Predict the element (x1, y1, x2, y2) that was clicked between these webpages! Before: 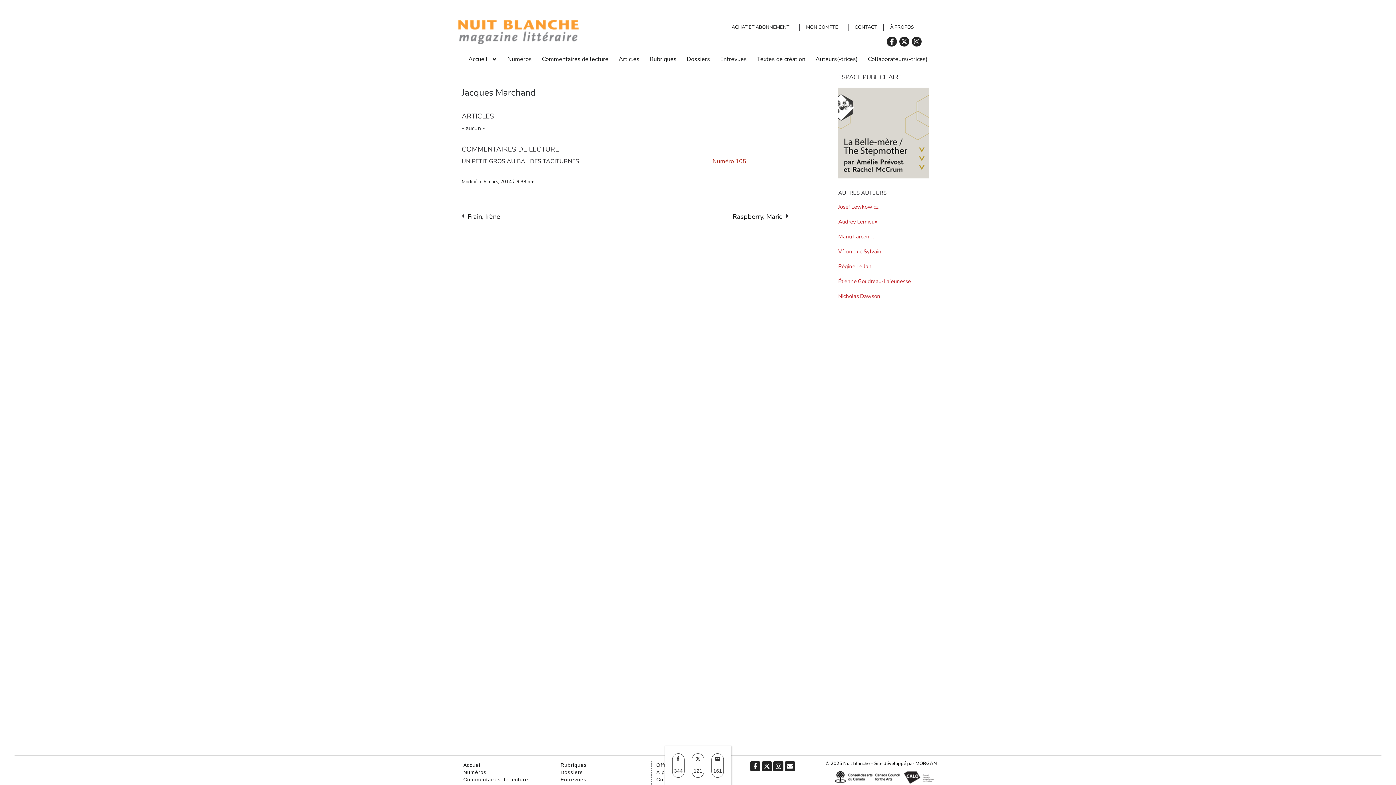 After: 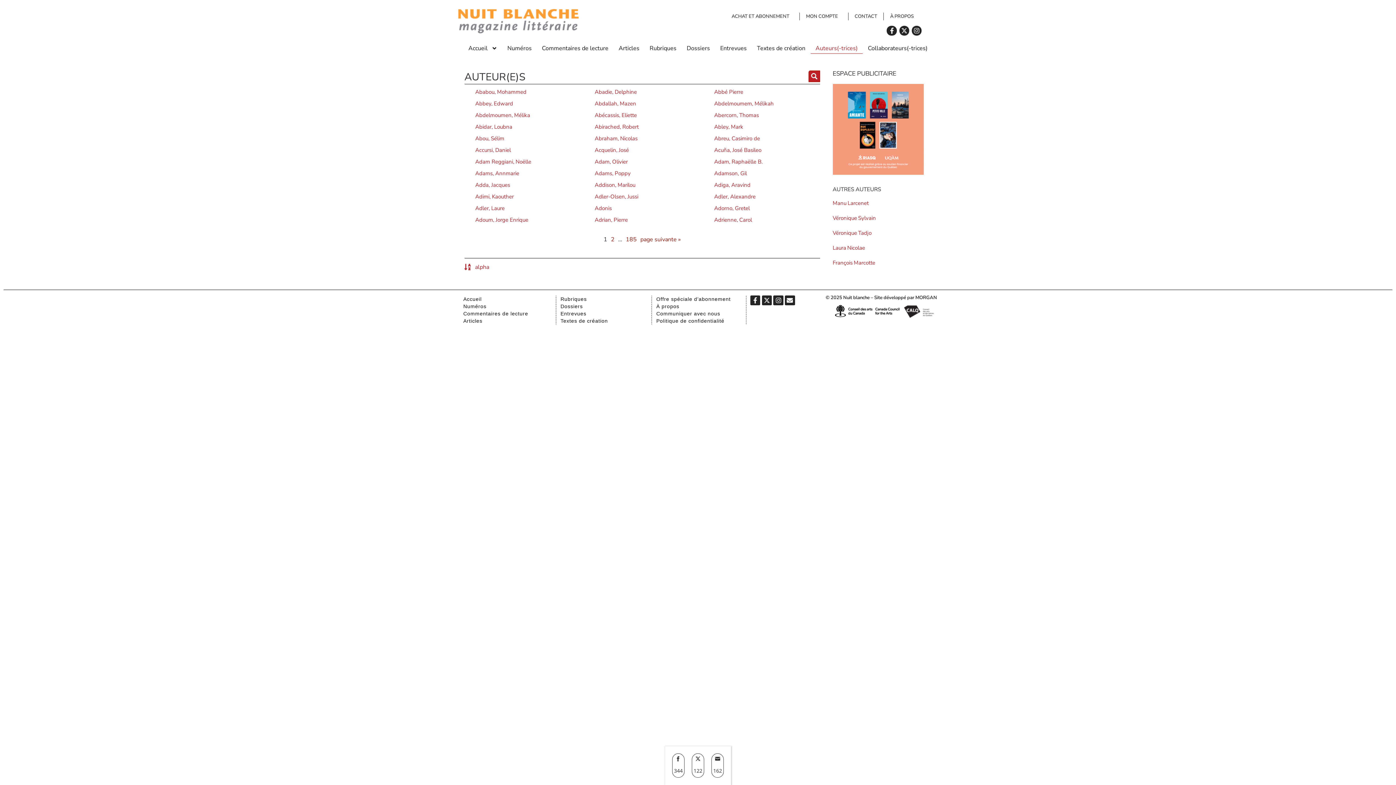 Action: label: Auteurs(-trices) bbox: (810, 53, 862, 64)